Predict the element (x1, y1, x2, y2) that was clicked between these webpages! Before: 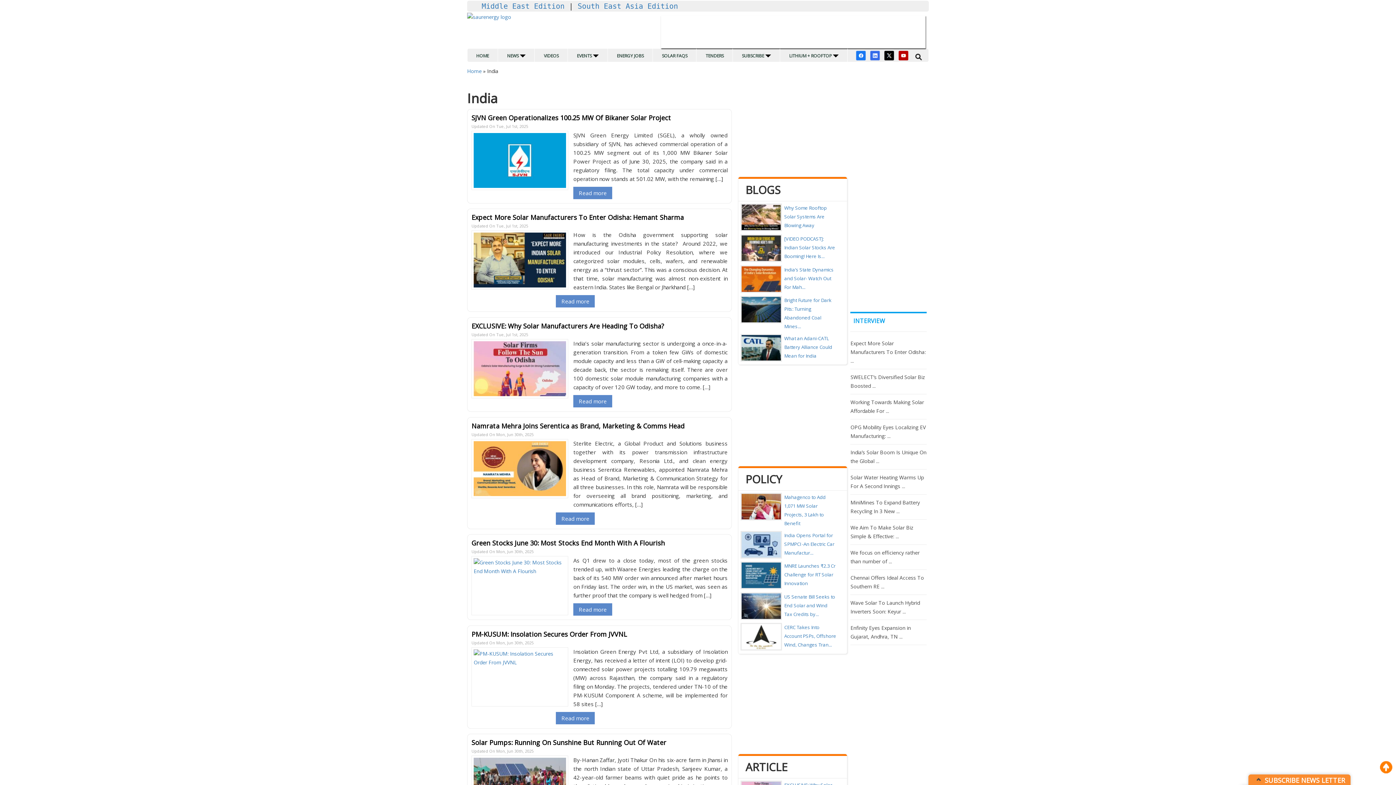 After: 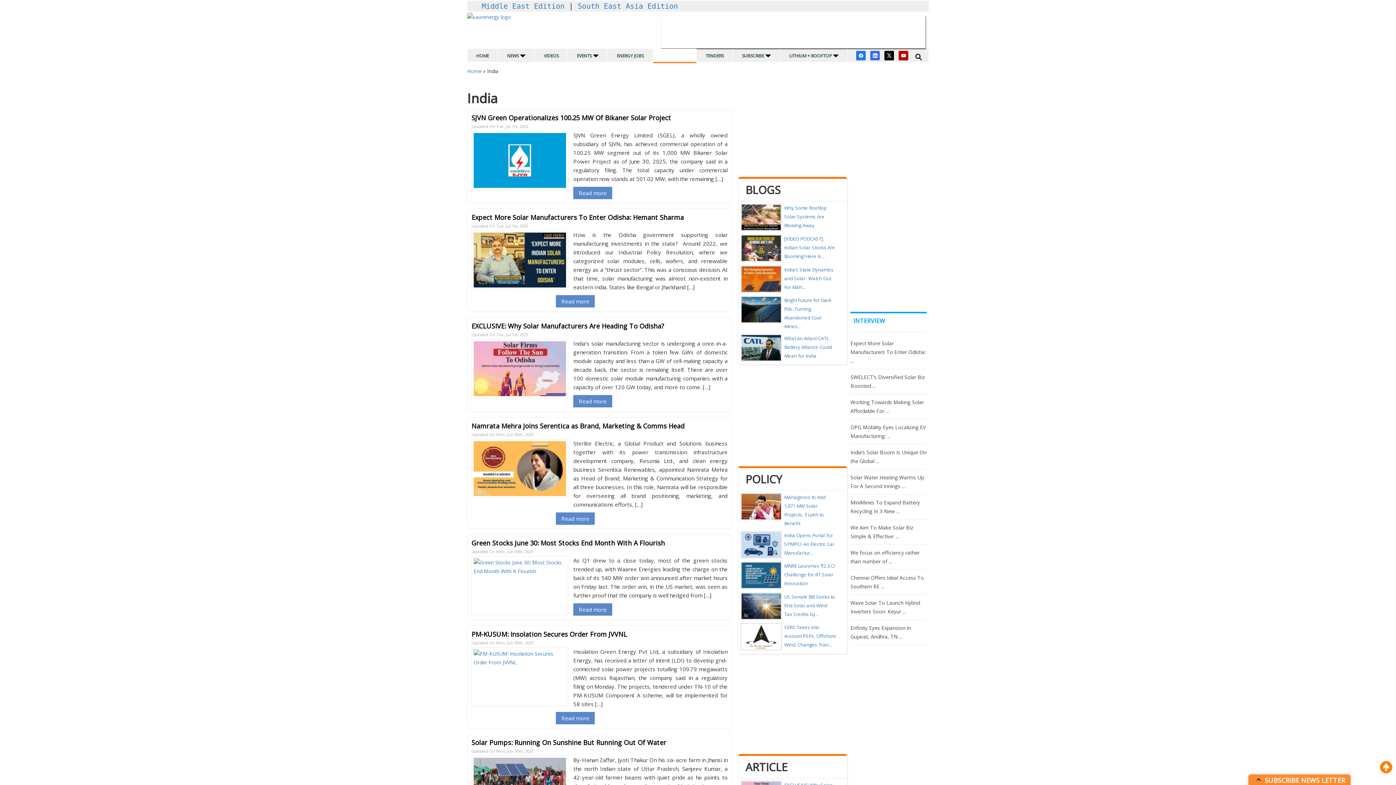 Action: label: SOLAR FAQS bbox: (653, 48, 696, 63)